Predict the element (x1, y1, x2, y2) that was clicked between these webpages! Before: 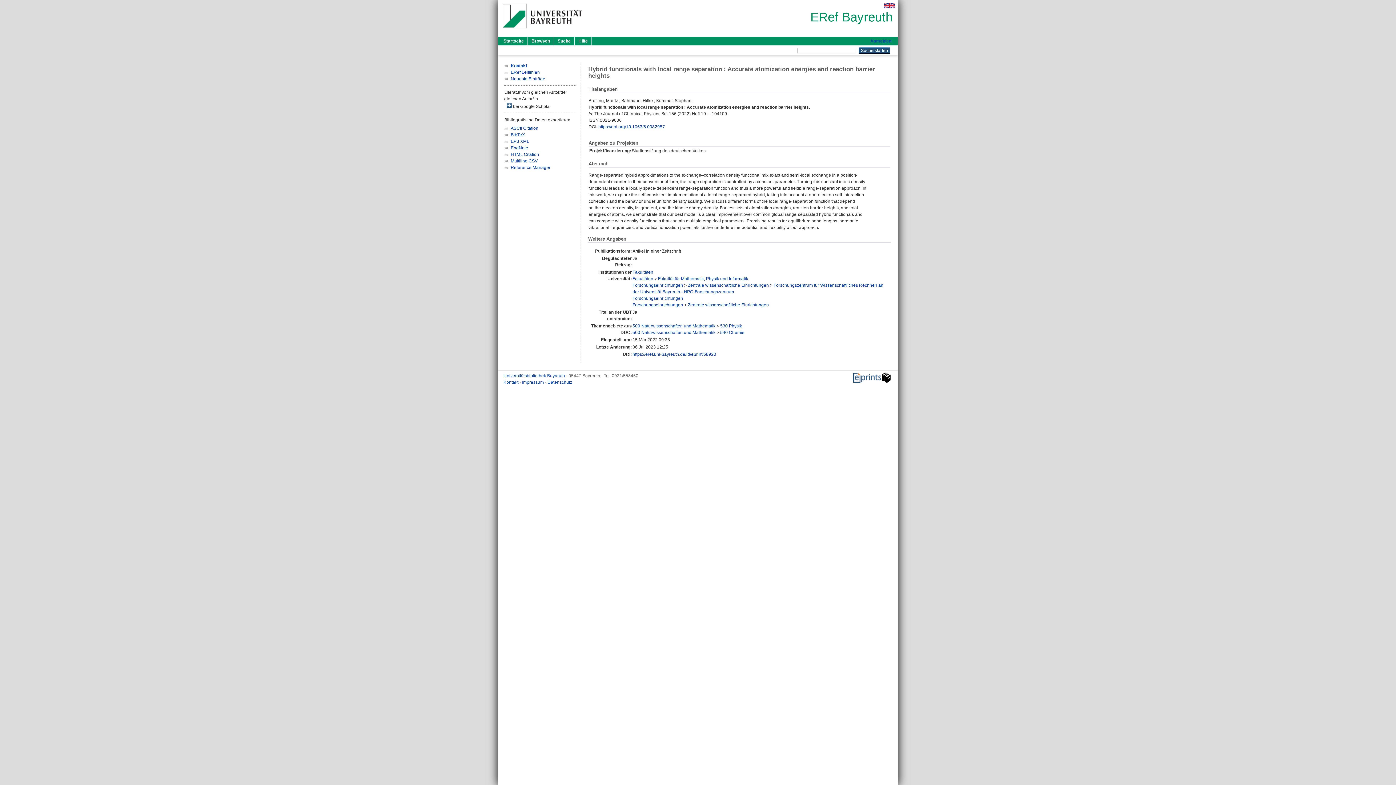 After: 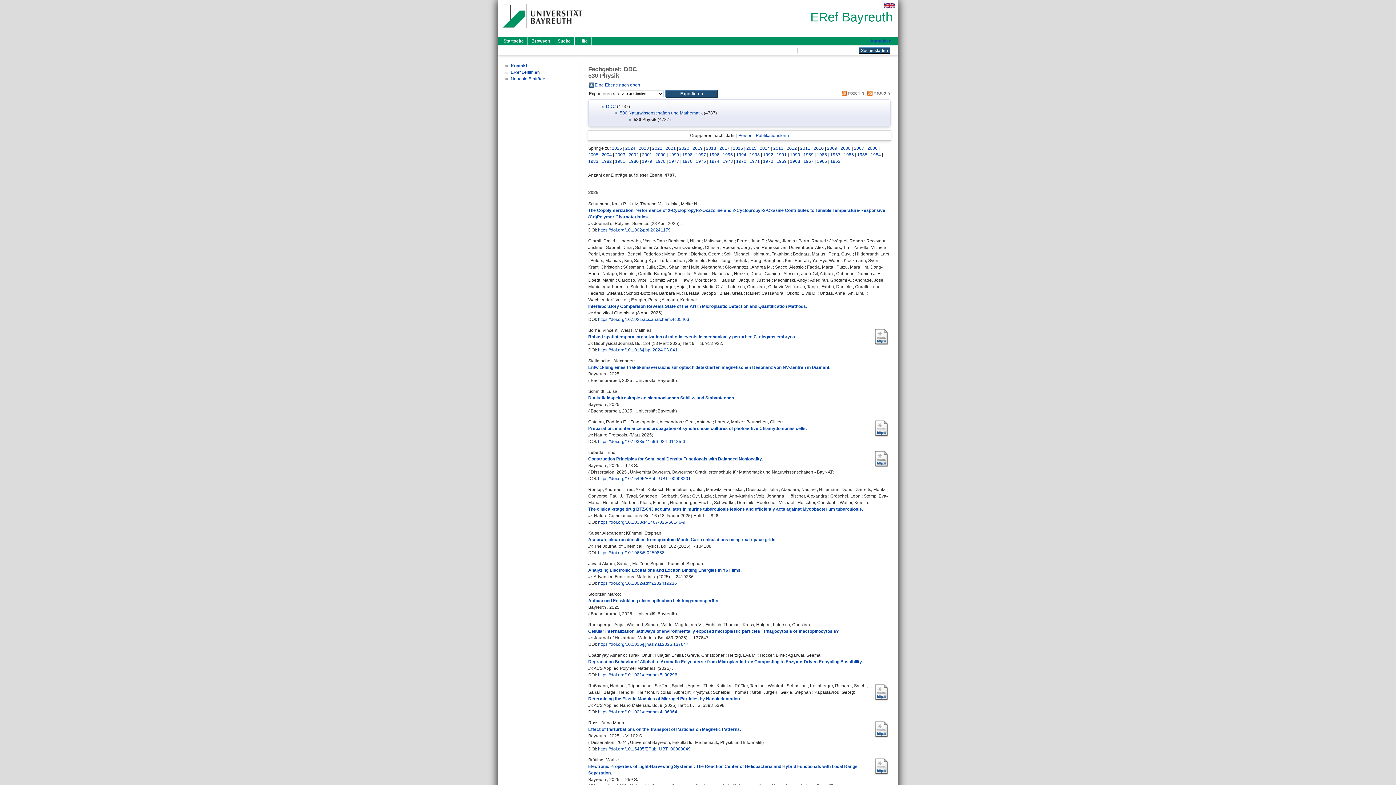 Action: label: 530 Physik bbox: (720, 323, 742, 328)